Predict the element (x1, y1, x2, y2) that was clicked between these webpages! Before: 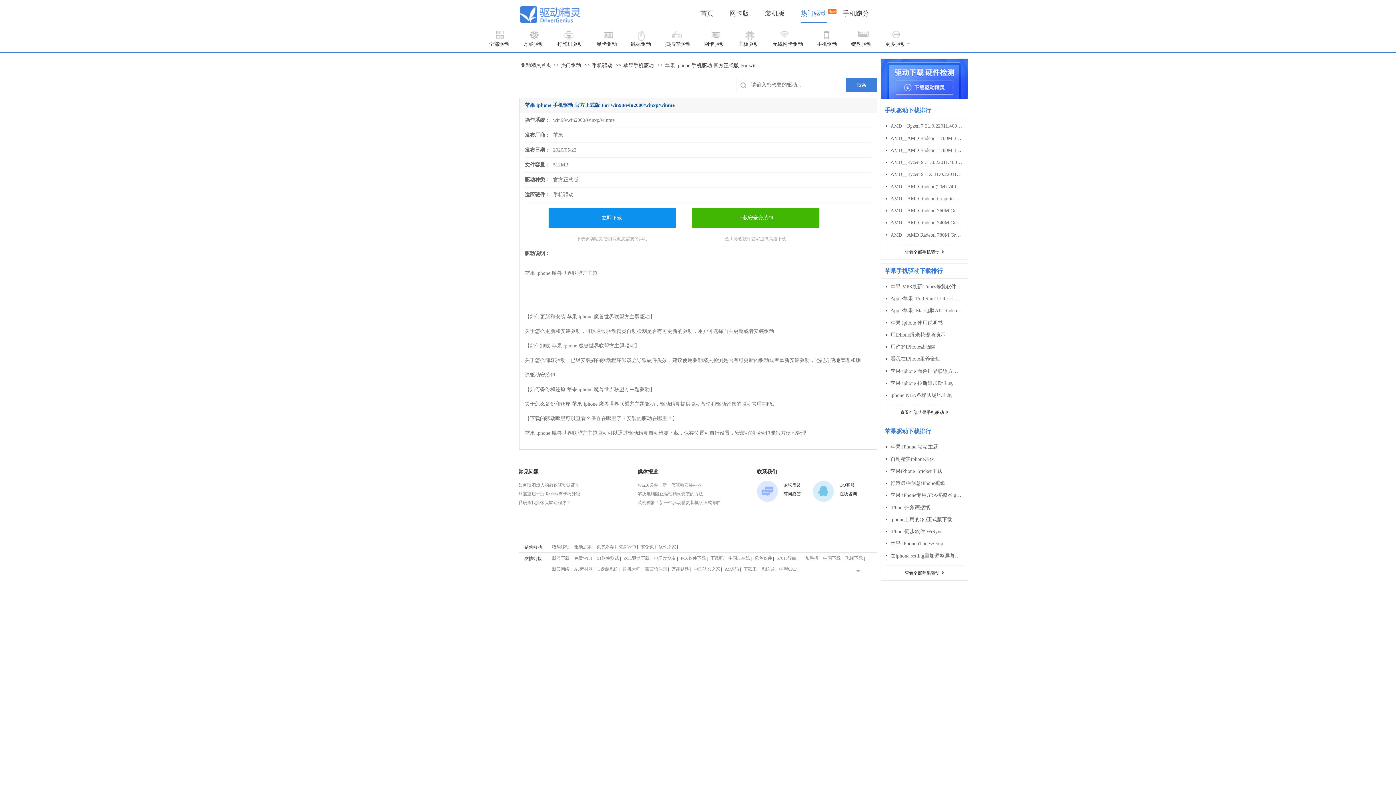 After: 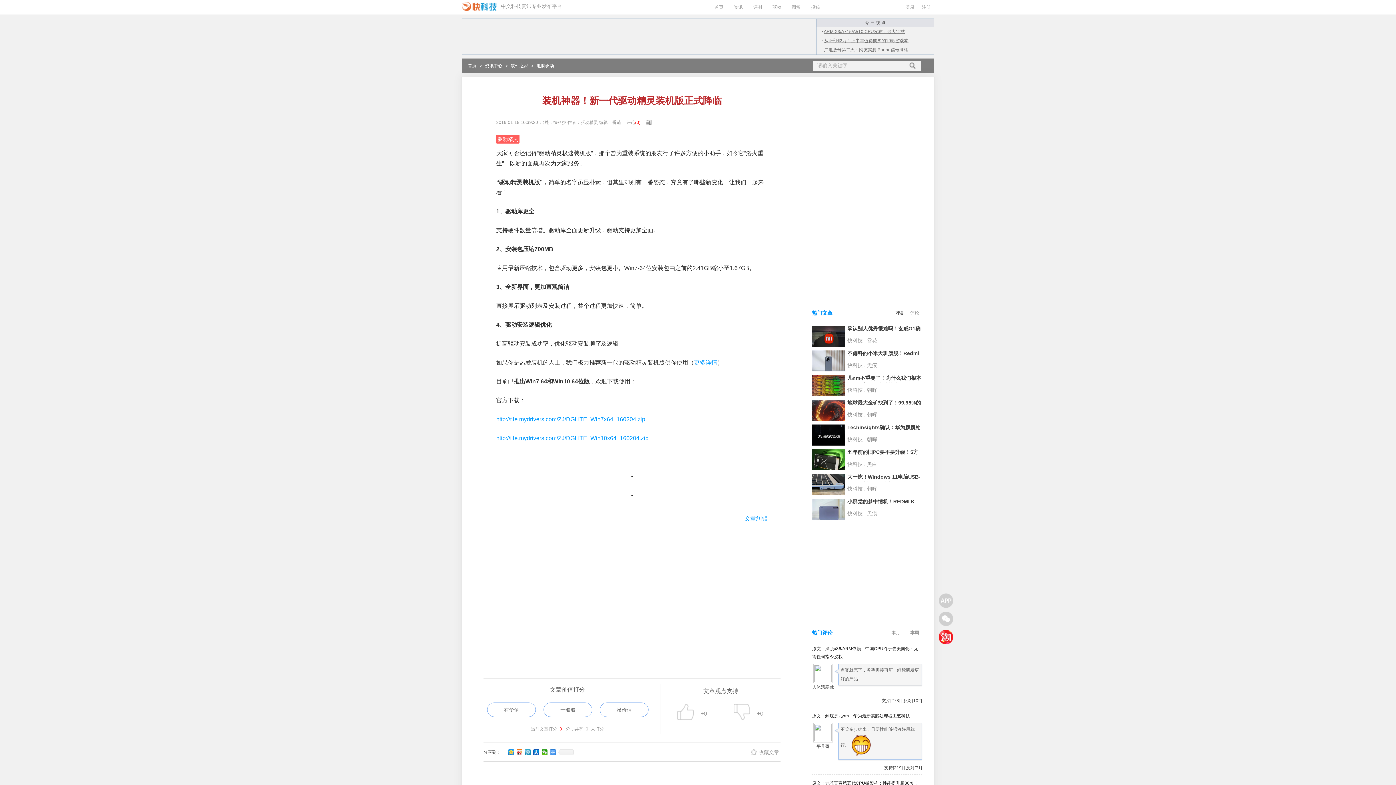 Action: label: 装机神器！新一代驱动精灵装机版正式降临 bbox: (637, 500, 720, 505)